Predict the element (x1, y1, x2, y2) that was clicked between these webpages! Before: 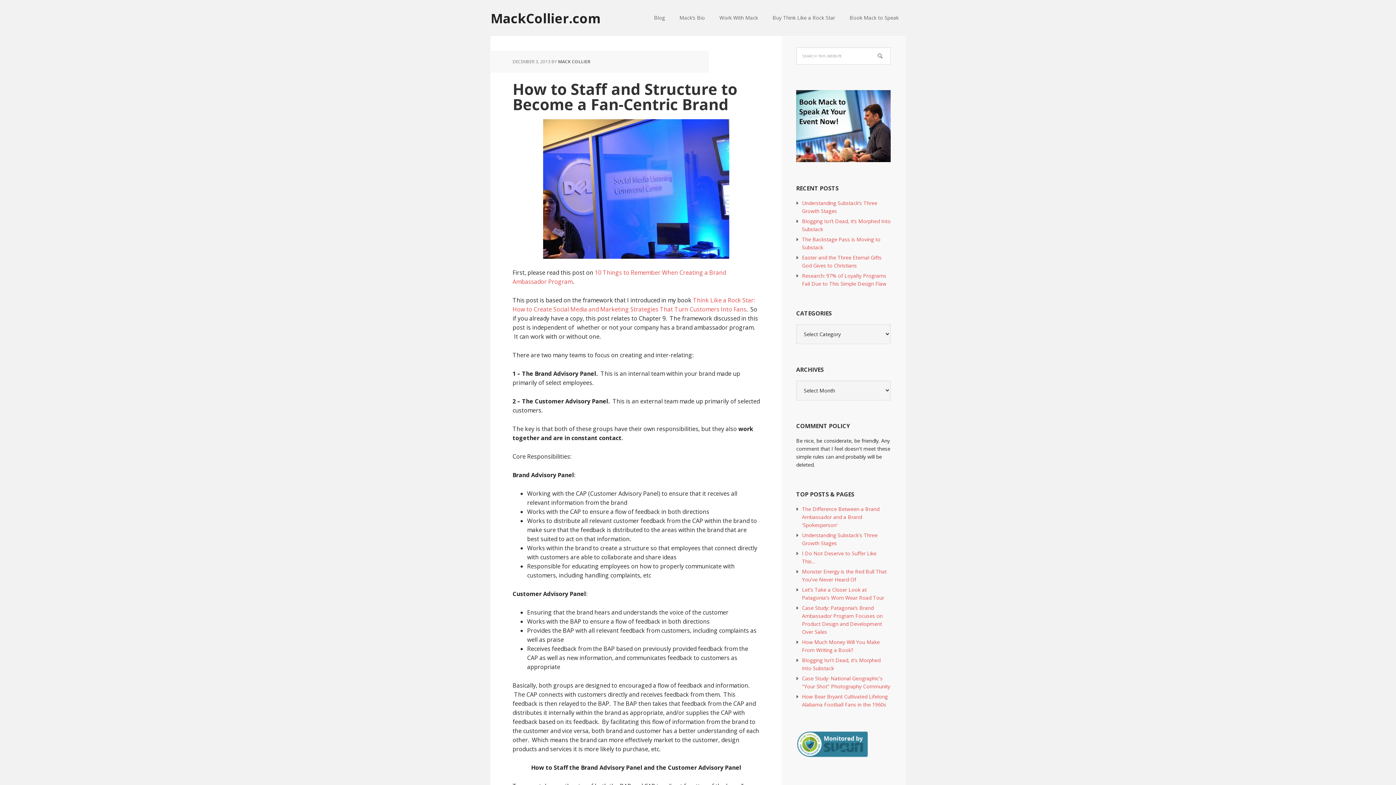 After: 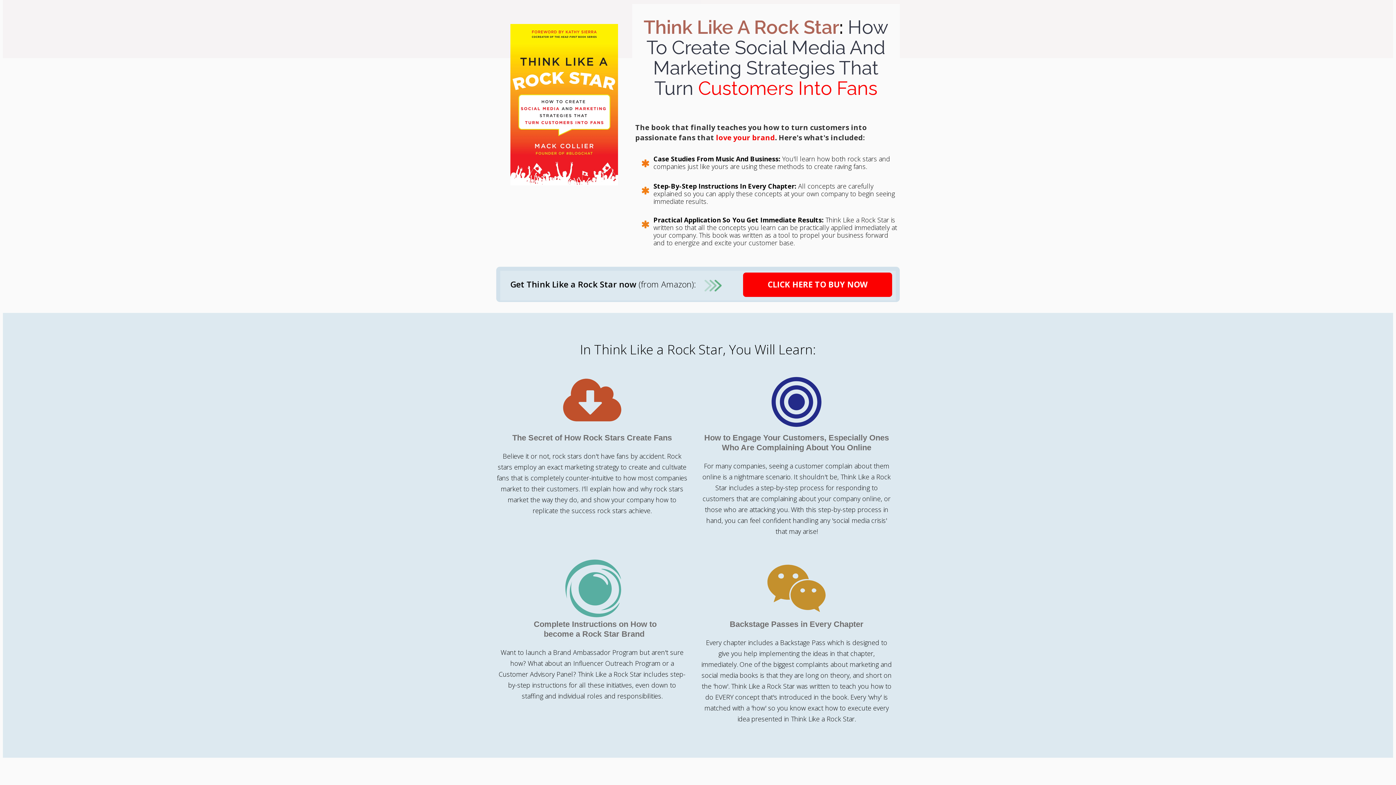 Action: label: Buy Think Like a Rock Star bbox: (766, 0, 841, 36)